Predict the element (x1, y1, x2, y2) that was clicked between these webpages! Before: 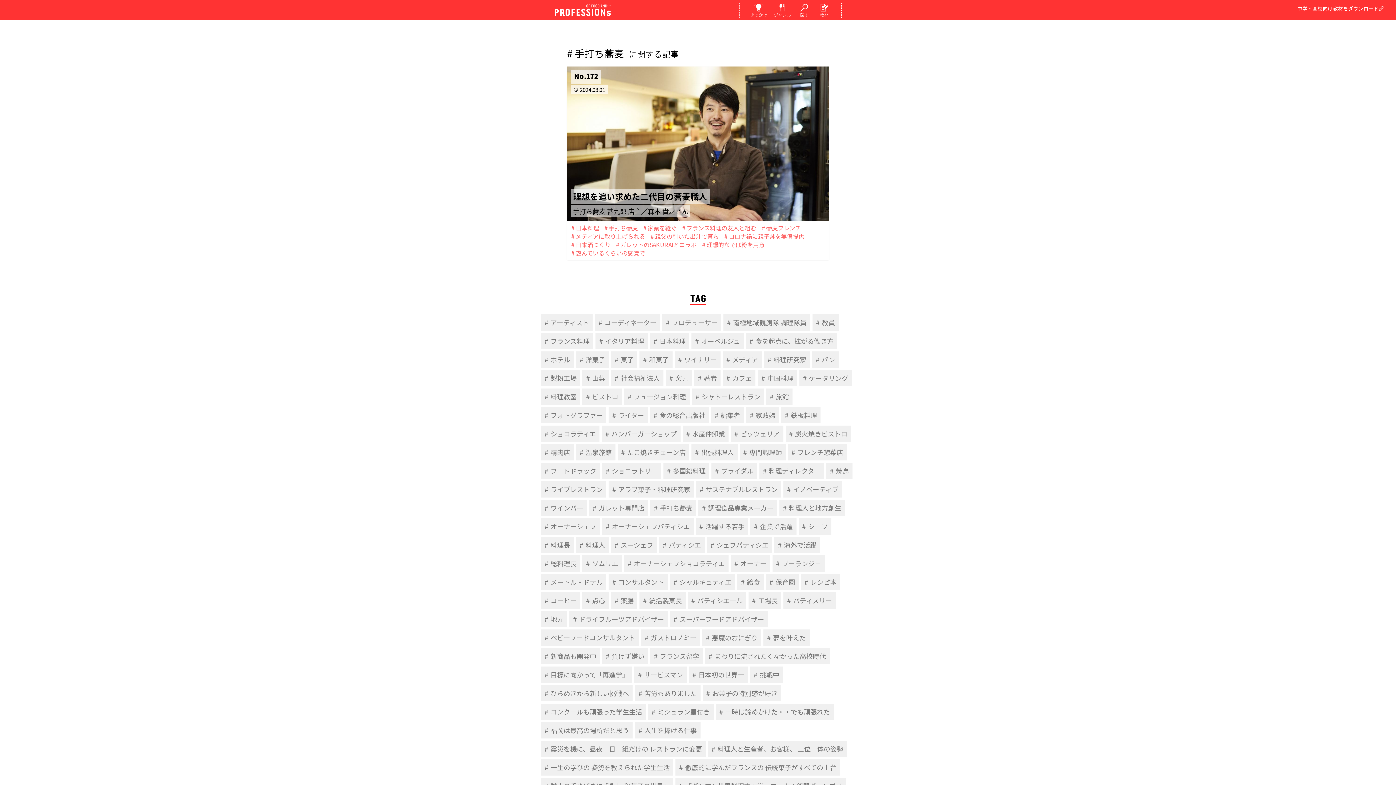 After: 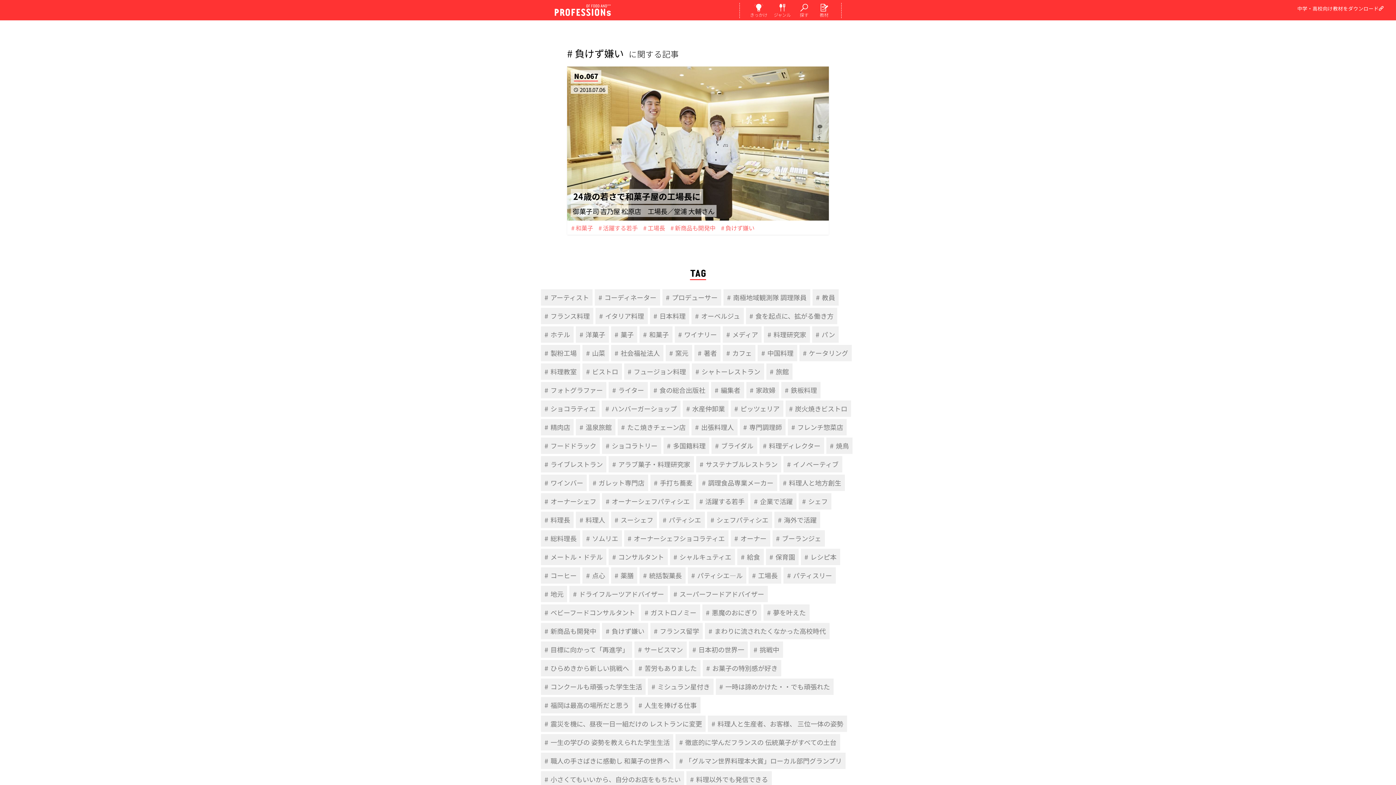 Action: label: 負けず嫌い bbox: (602, 648, 648, 664)